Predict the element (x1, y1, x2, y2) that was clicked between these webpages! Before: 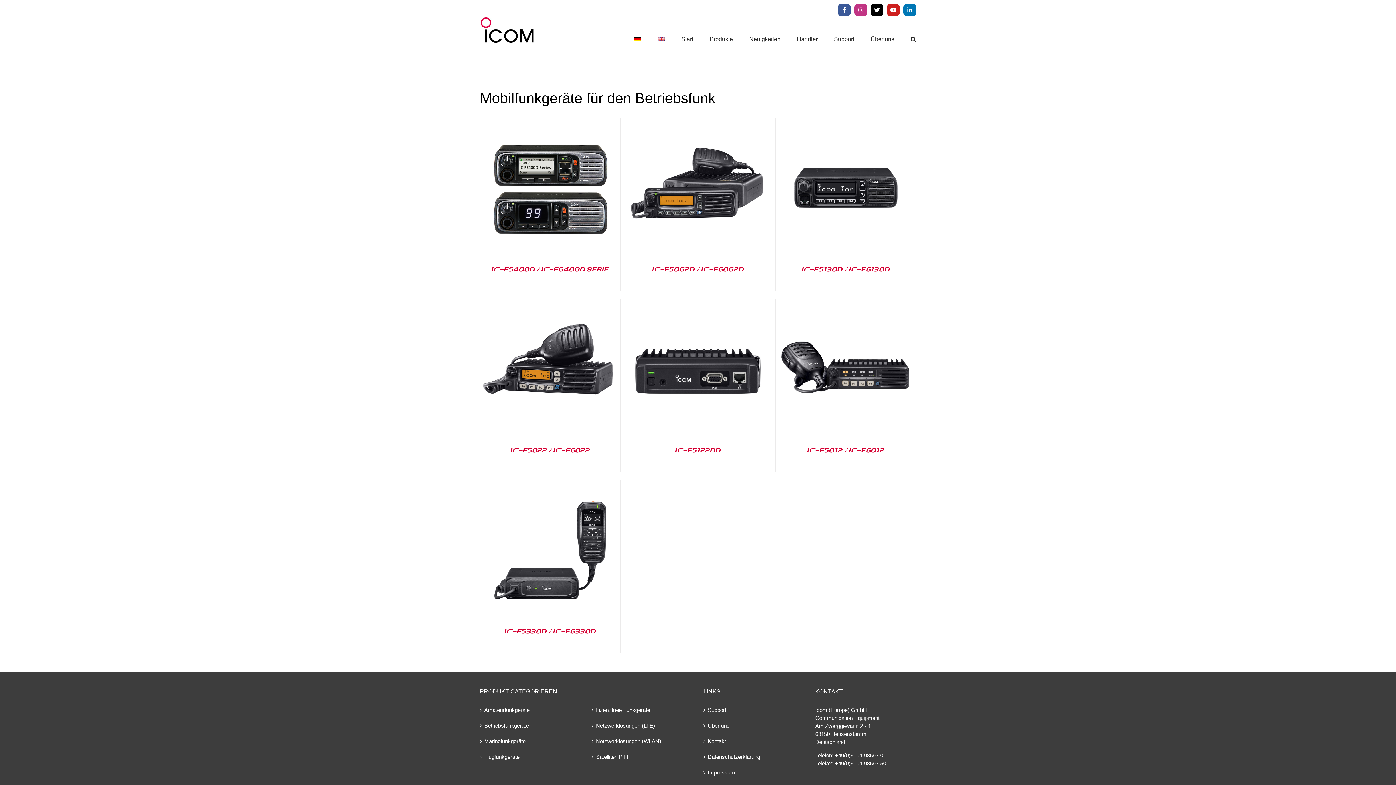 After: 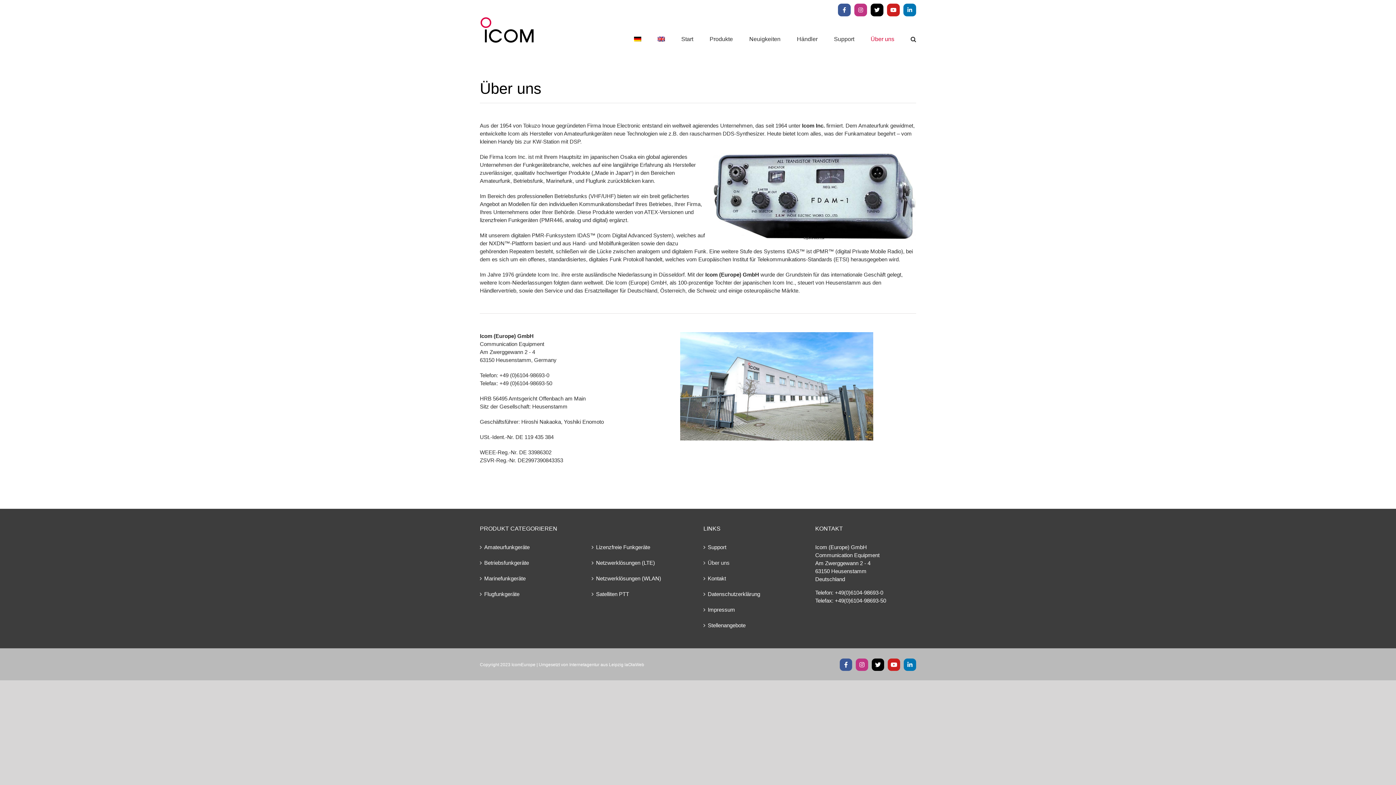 Action: label: Über uns bbox: (708, 722, 800, 730)